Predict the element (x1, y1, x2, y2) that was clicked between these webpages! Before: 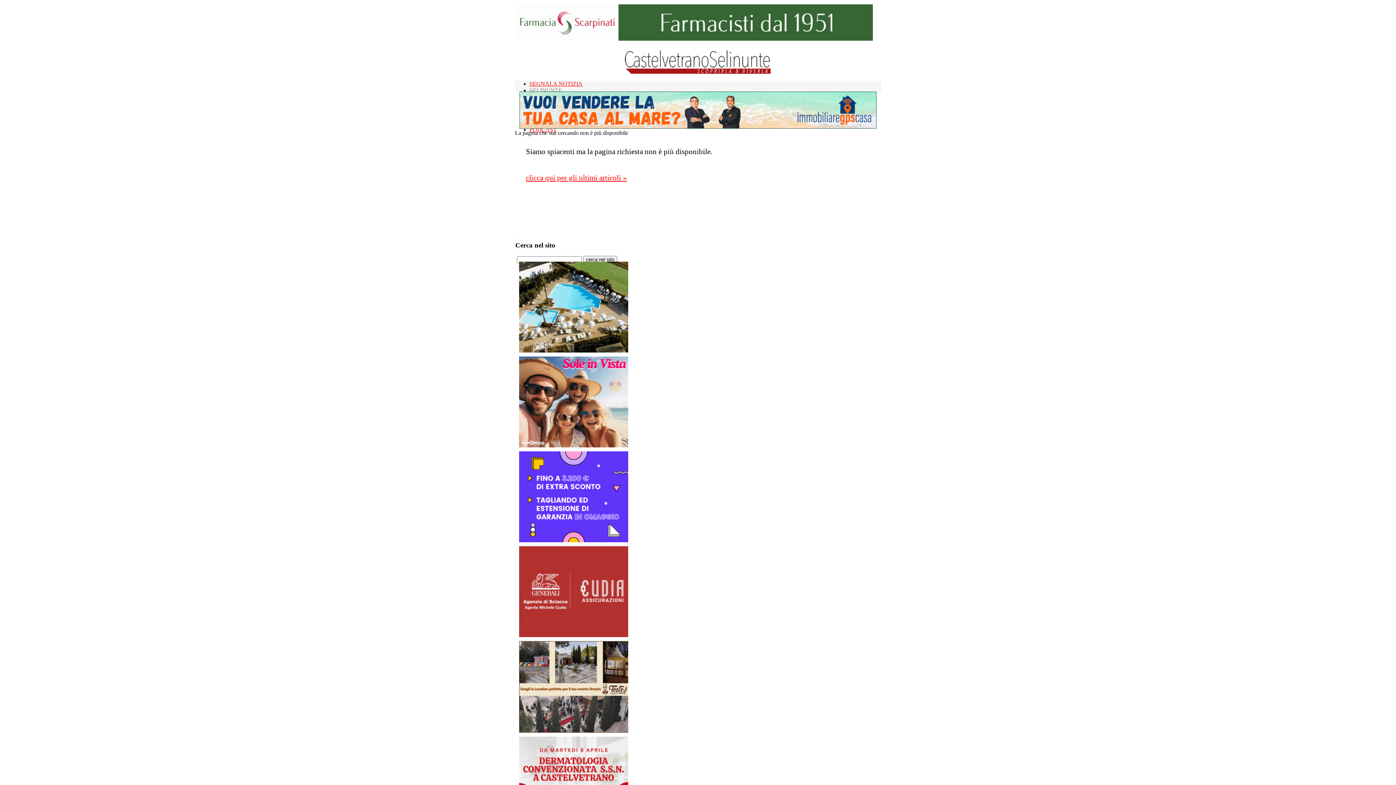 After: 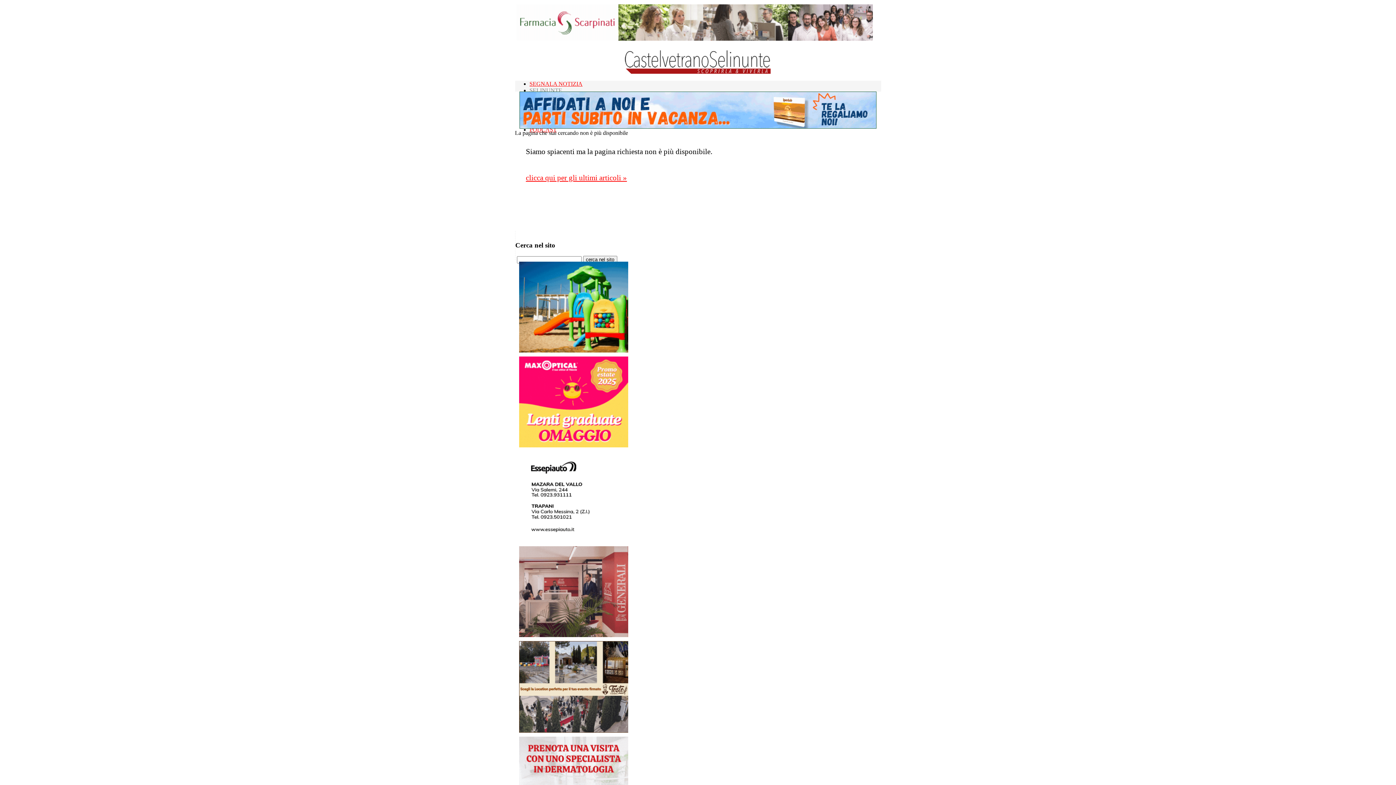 Action: bbox: (519, 442, 628, 448)